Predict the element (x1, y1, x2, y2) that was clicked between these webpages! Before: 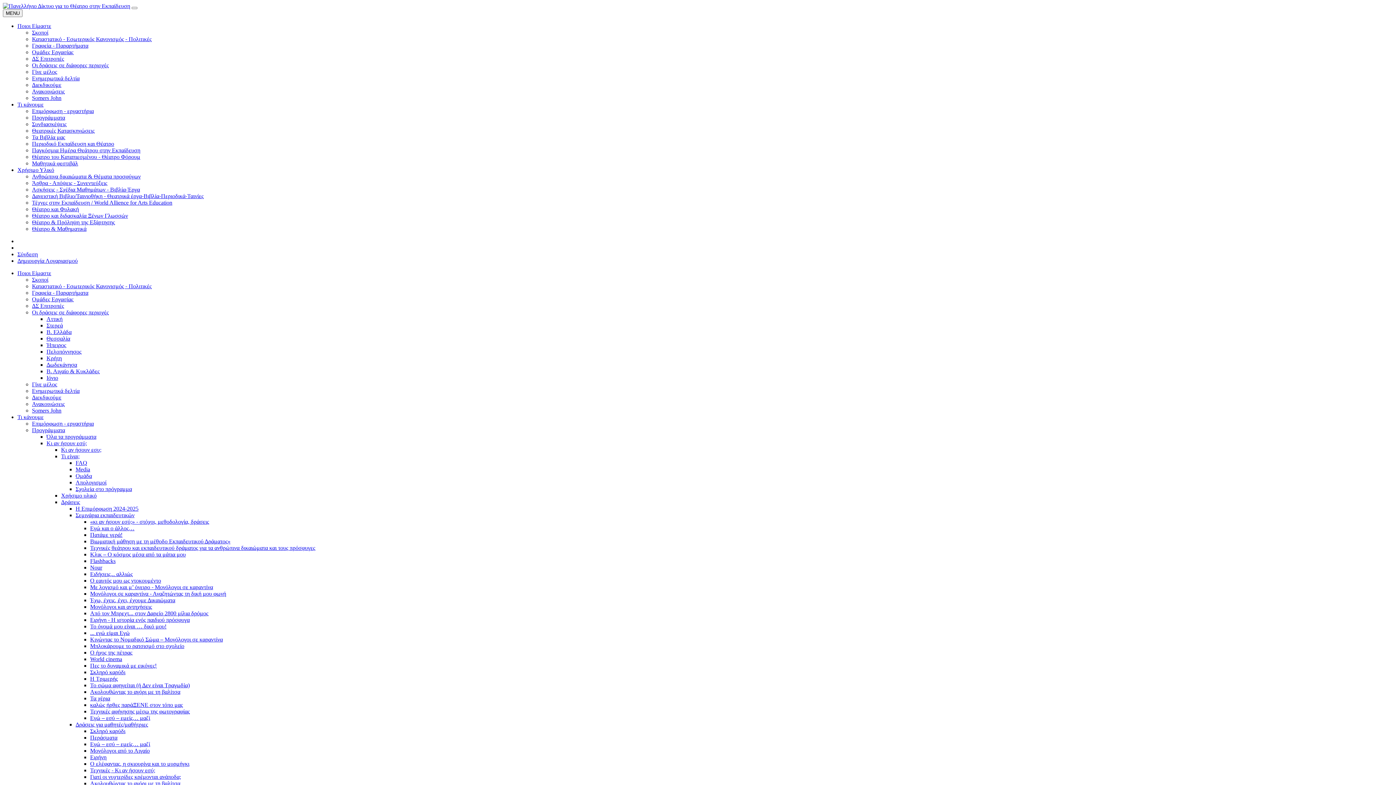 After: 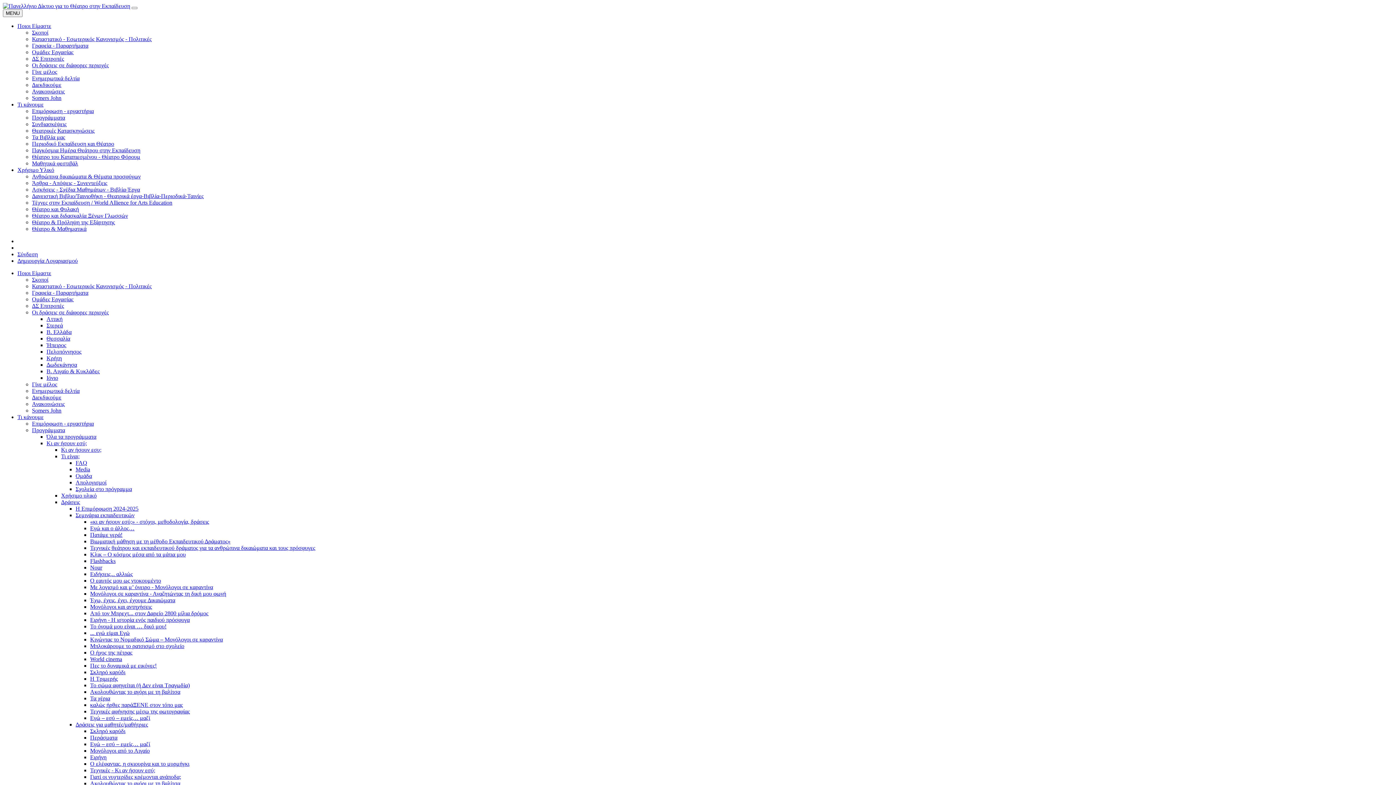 Action: label: Αττική bbox: (46, 316, 62, 322)